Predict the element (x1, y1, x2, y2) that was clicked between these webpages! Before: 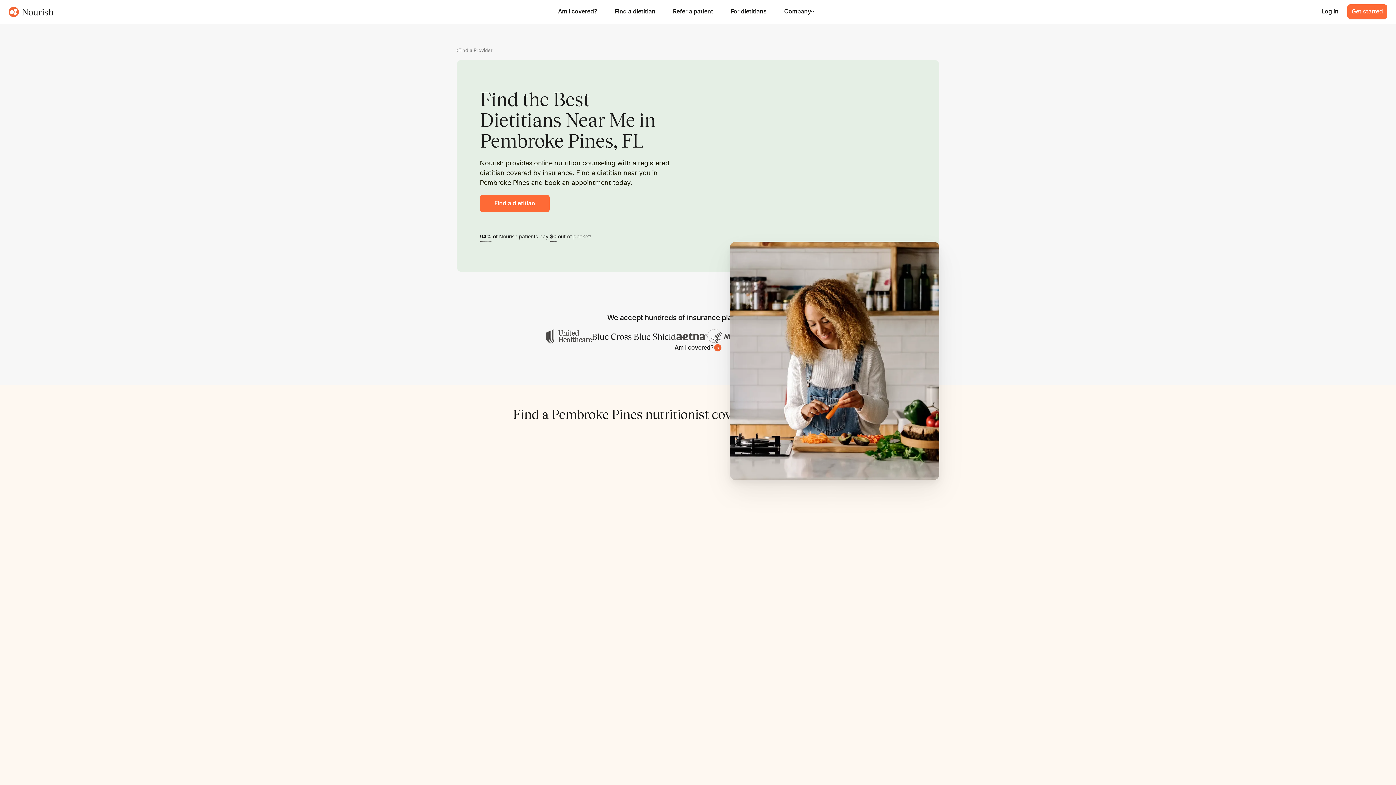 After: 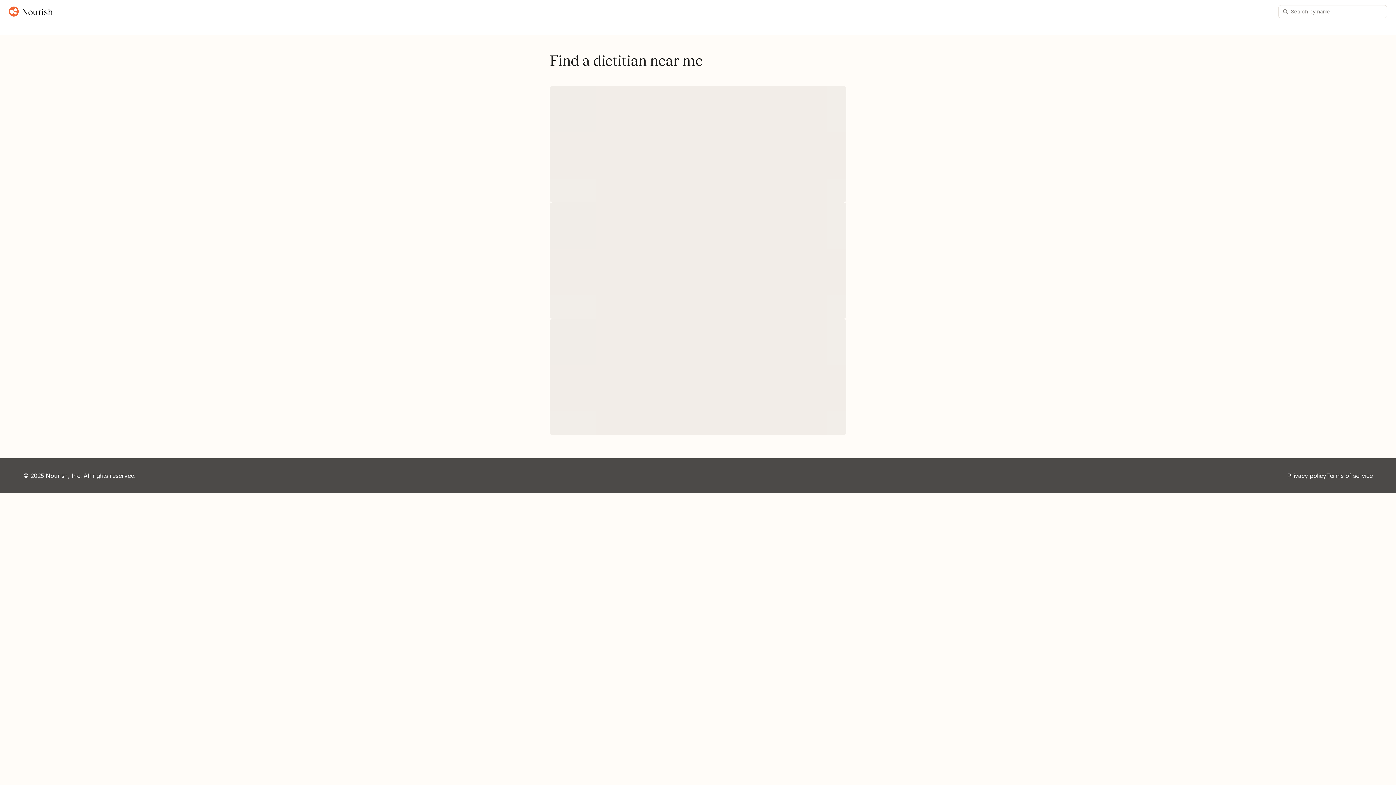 Action: label: Find a dietitian bbox: (606, 0, 664, 23)